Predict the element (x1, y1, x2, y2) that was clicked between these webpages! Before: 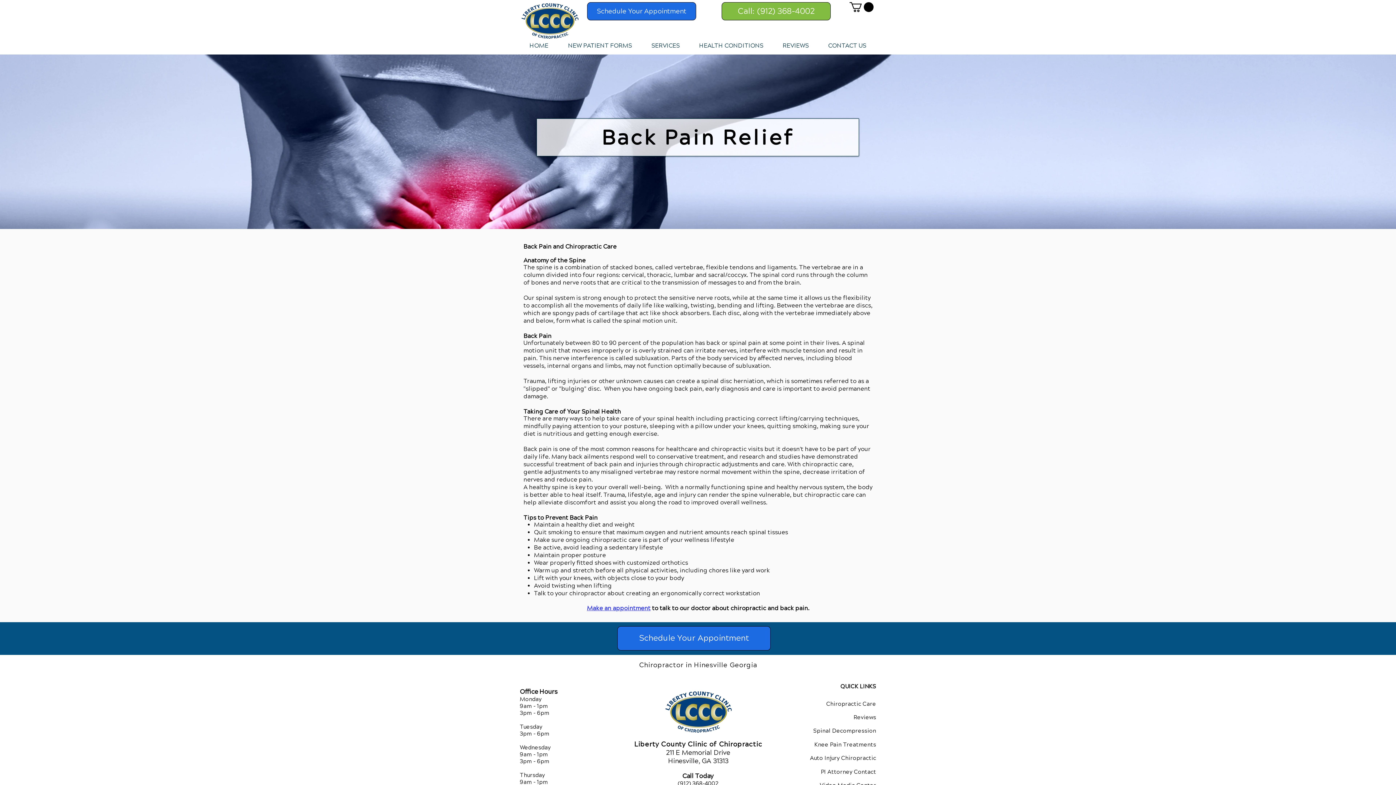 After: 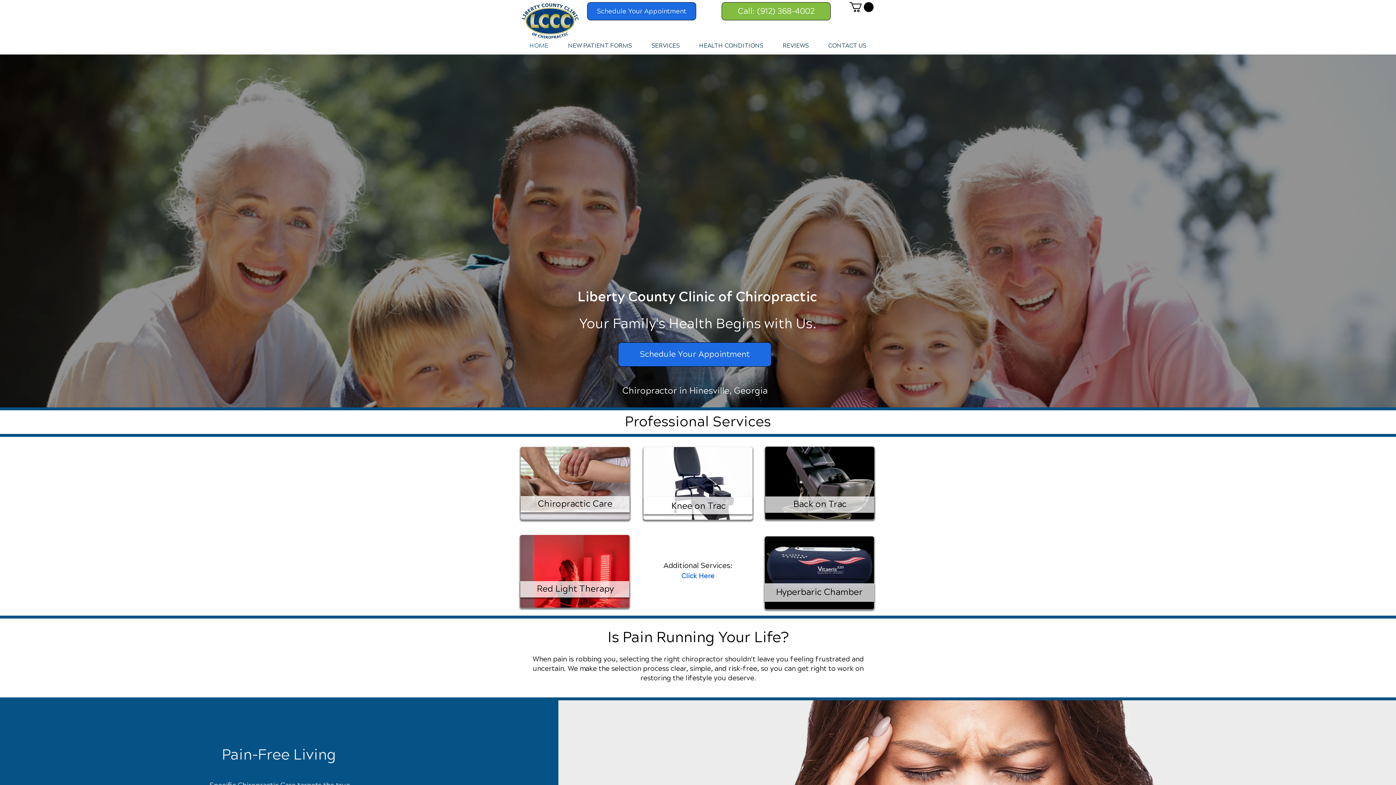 Action: bbox: (520, 41, 558, 50) label: HOME